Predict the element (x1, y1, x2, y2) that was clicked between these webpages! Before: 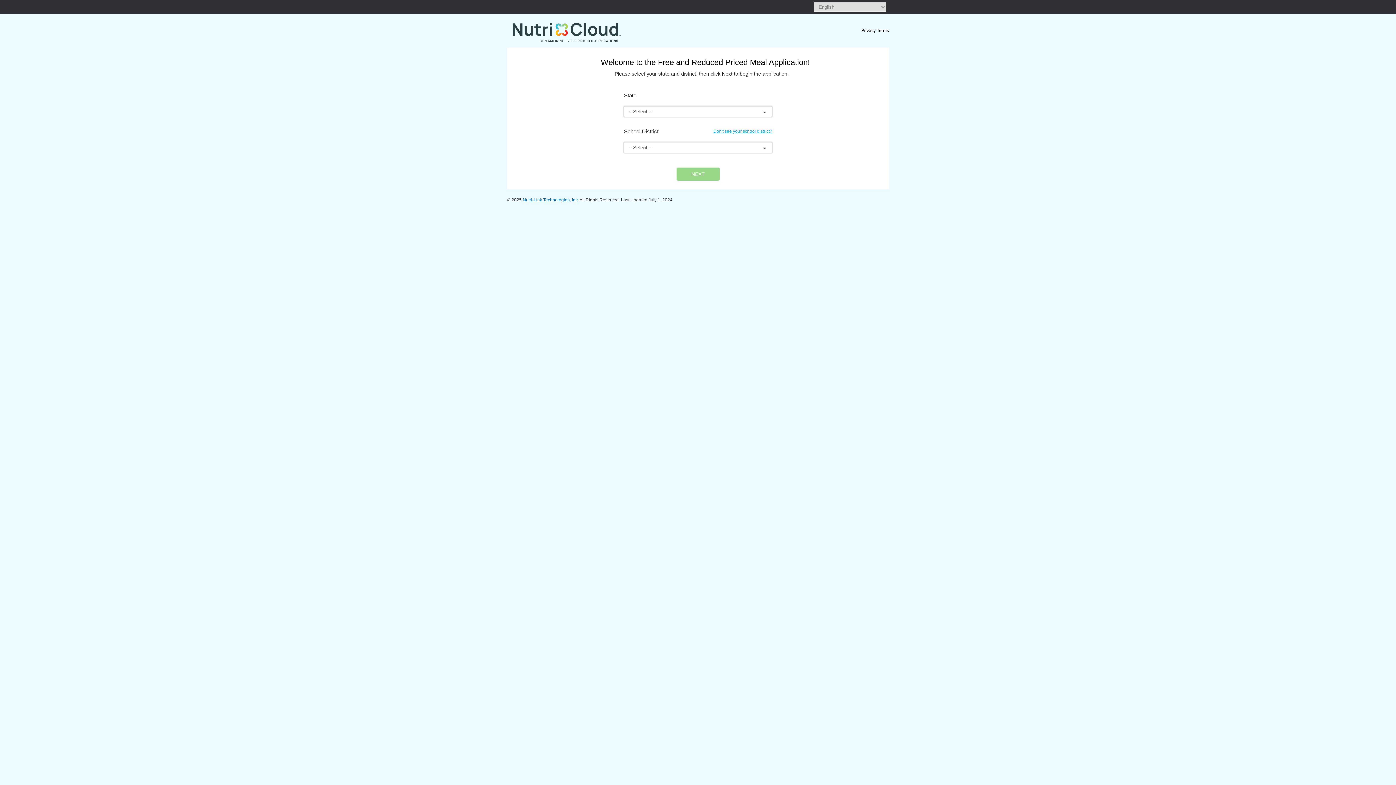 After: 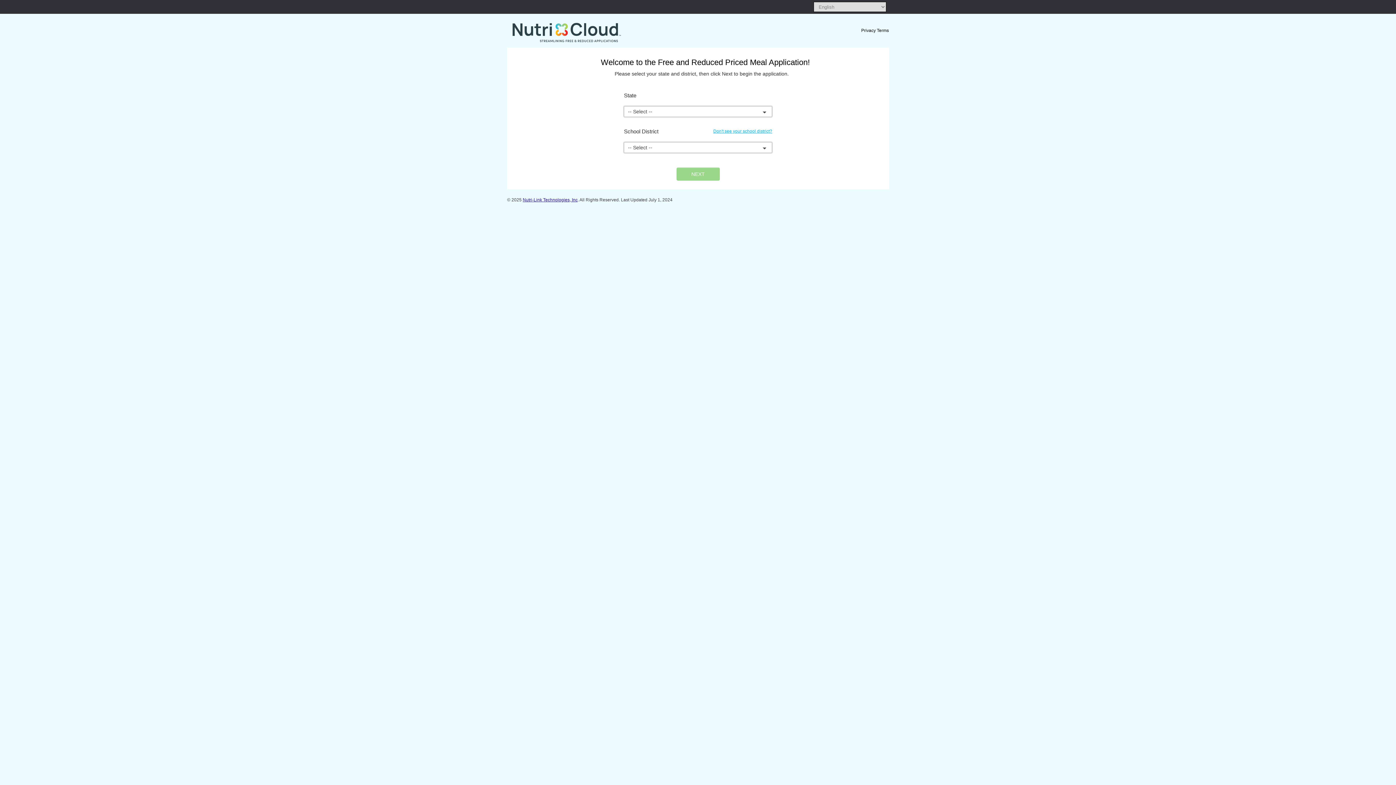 Action: label: Nutri-Link Technologies, Inc bbox: (522, 197, 577, 202)